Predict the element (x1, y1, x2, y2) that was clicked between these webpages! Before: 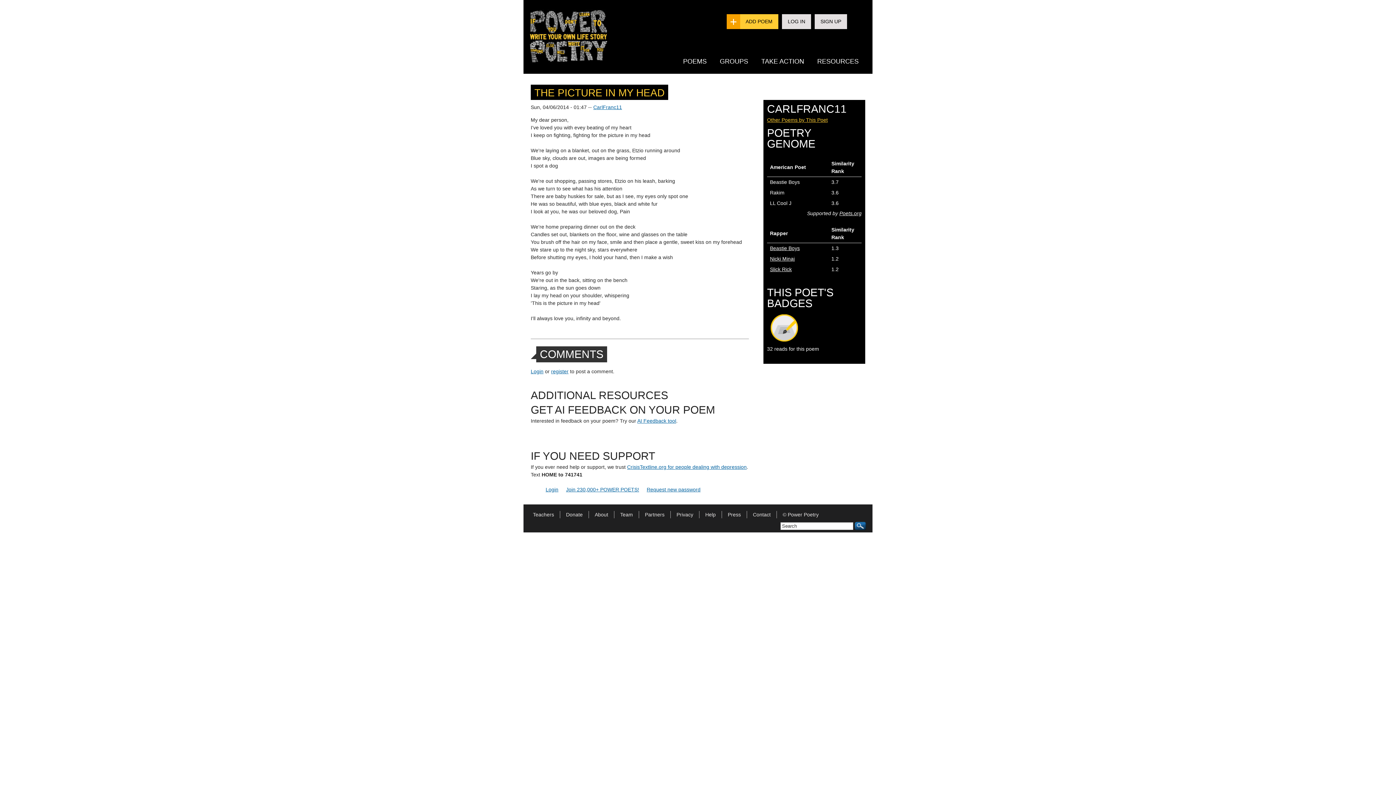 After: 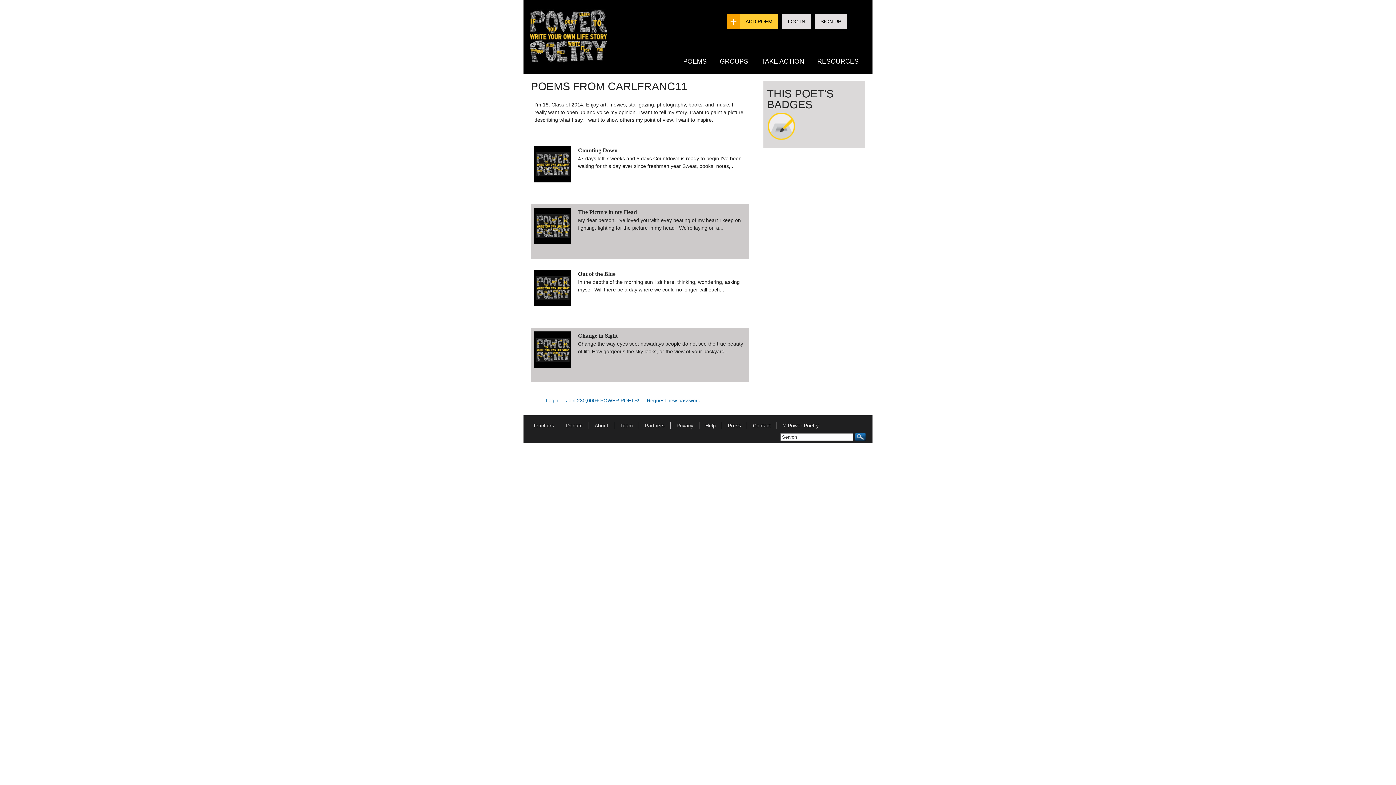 Action: bbox: (767, 117, 828, 122) label: Other Poems by This Poet